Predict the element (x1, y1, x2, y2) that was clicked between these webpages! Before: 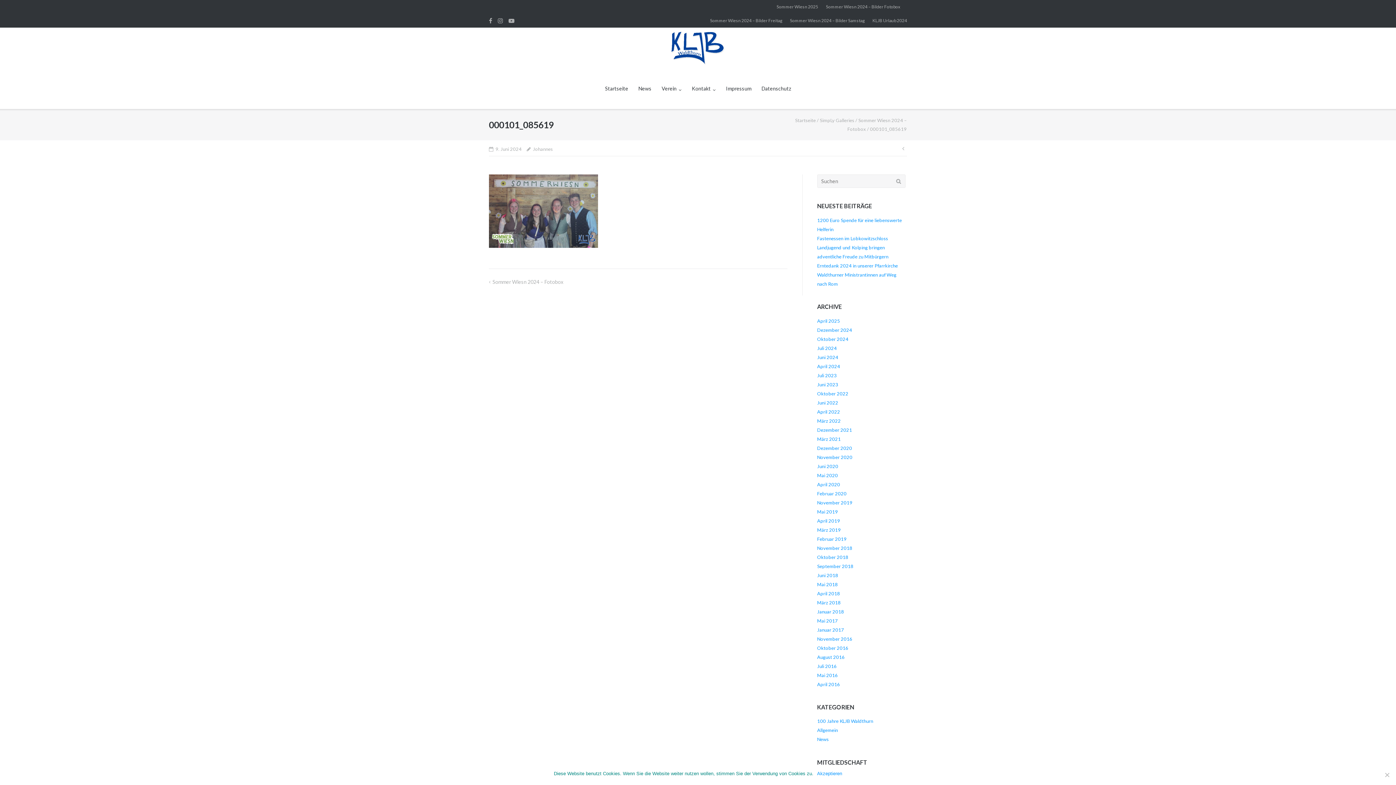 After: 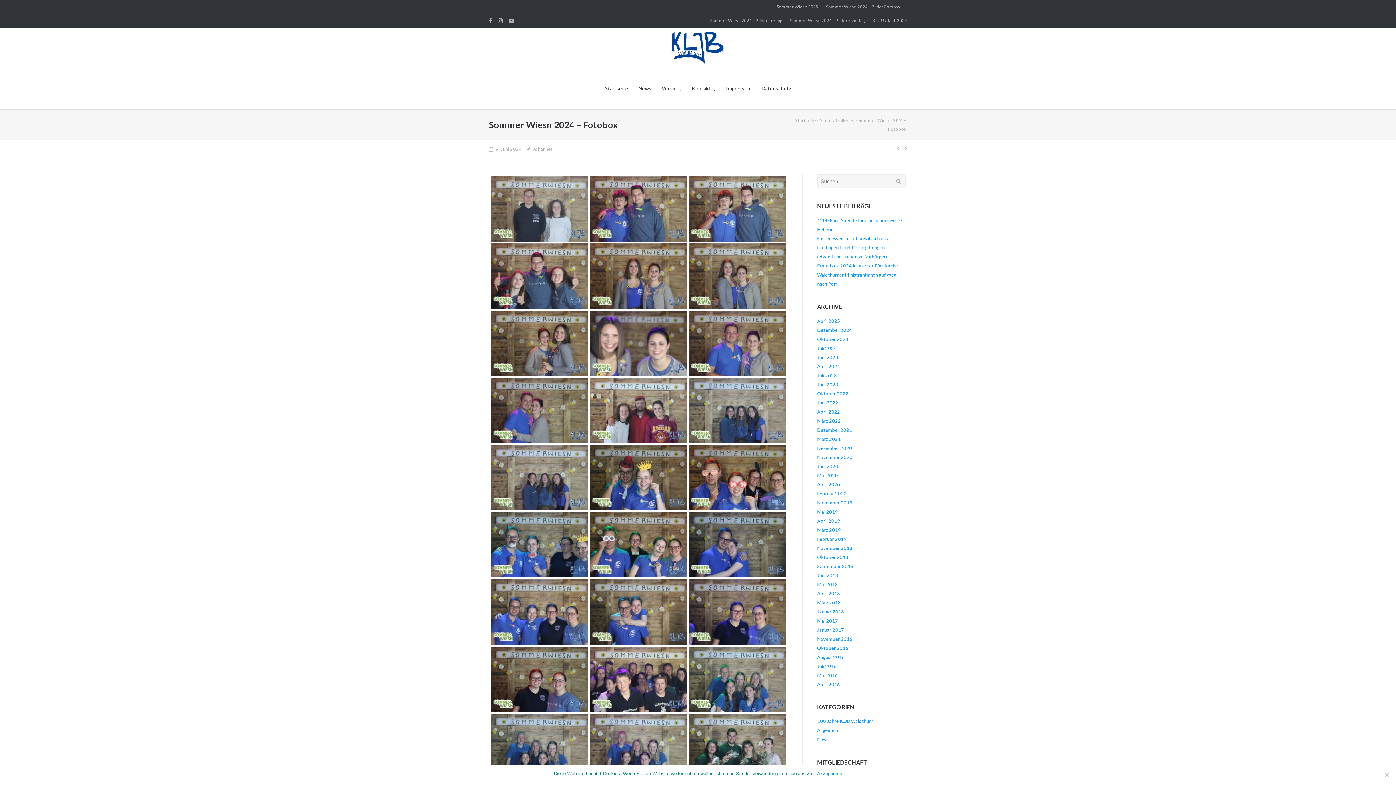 Action: bbox: (489, 278, 563, 284) label: Sommer Wiesn 2024 – Fotobox